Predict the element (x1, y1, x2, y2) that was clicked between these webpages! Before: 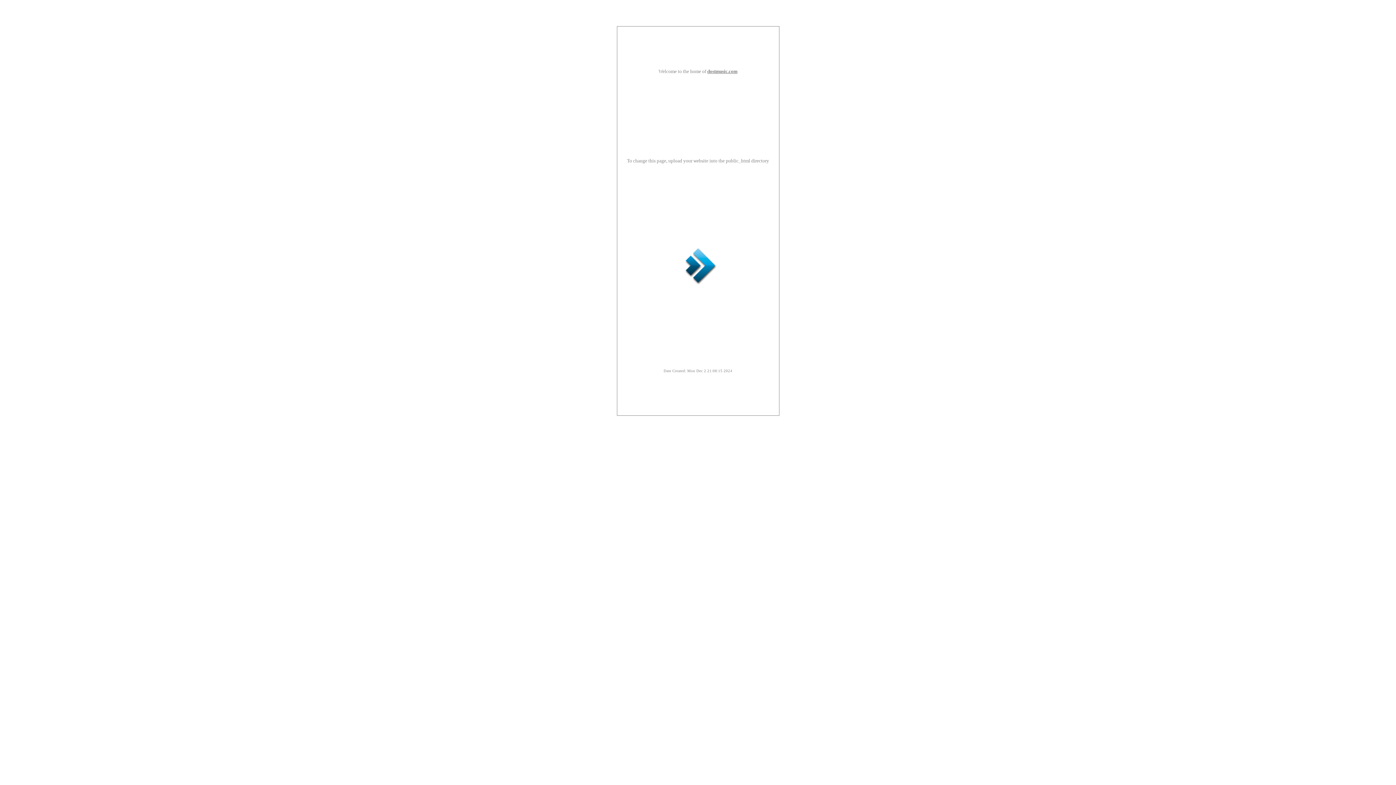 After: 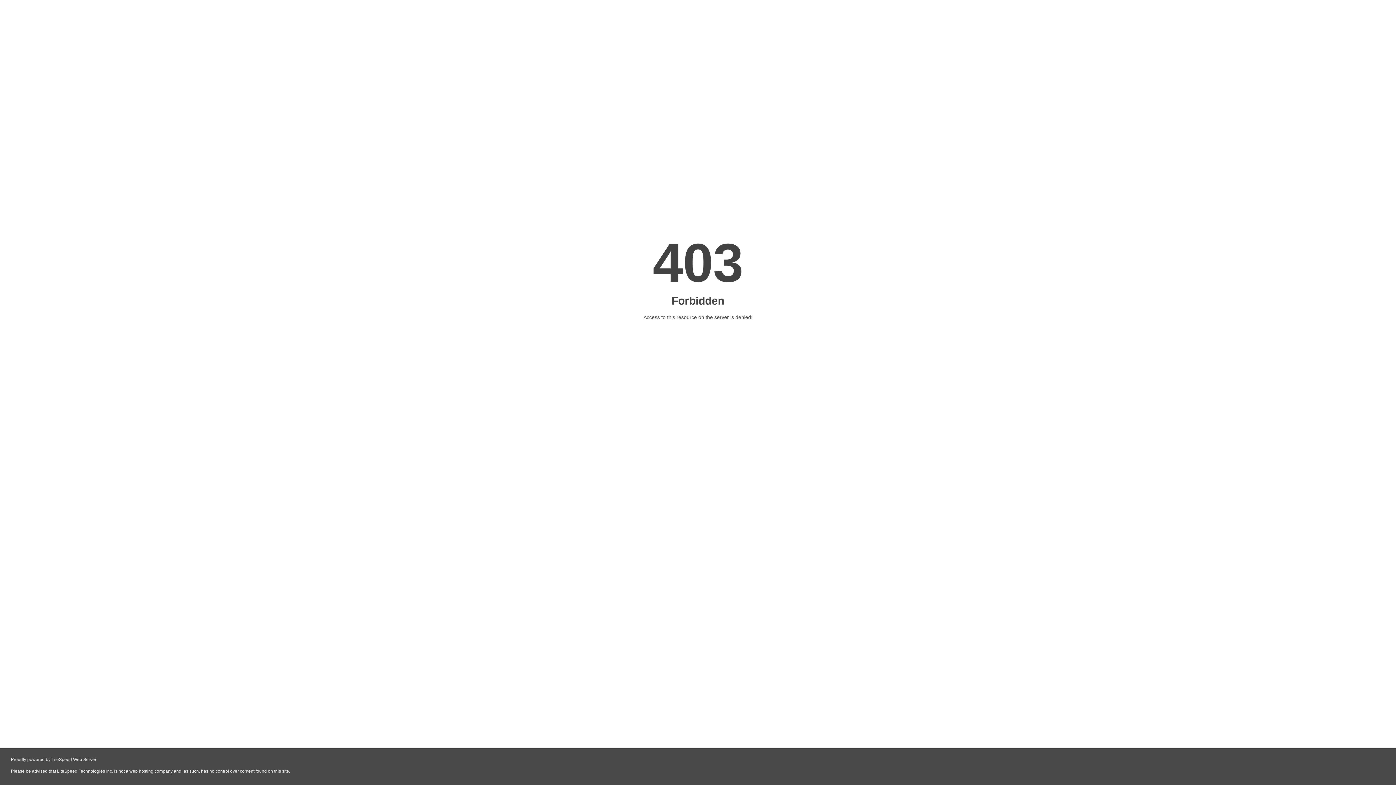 Action: label: dostmusic.com bbox: (707, 68, 737, 74)